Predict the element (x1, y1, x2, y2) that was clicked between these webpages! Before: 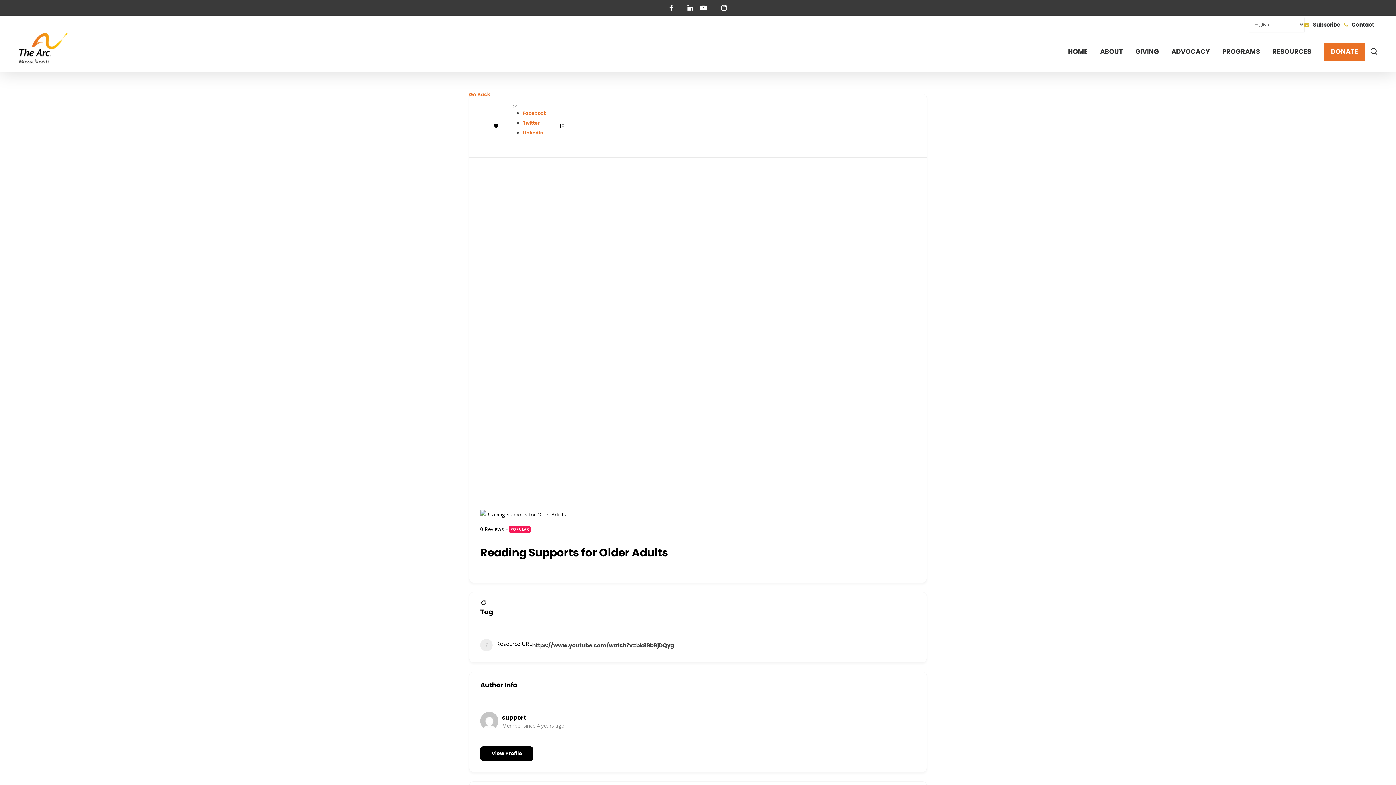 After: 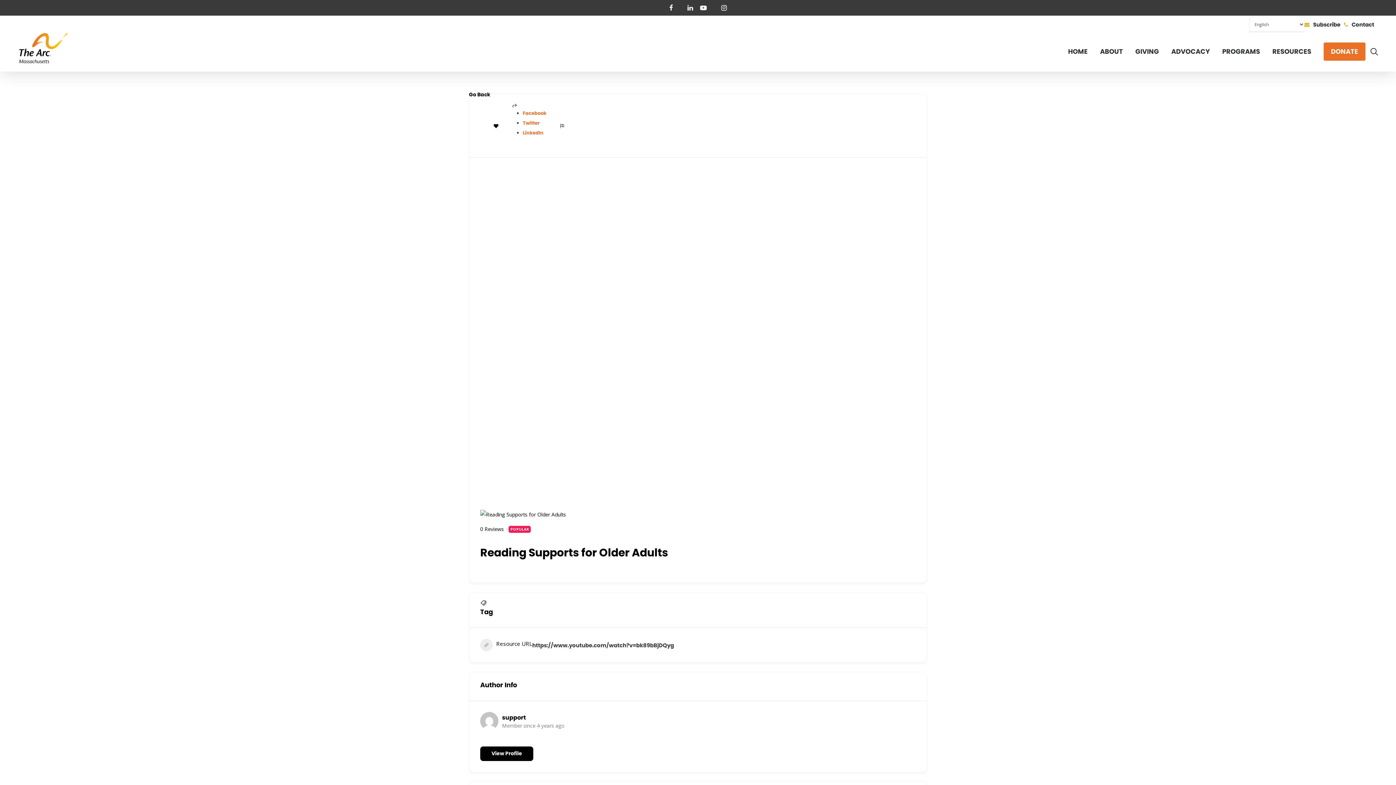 Action: label: Go Back bbox: (469, 89, 490, 99)